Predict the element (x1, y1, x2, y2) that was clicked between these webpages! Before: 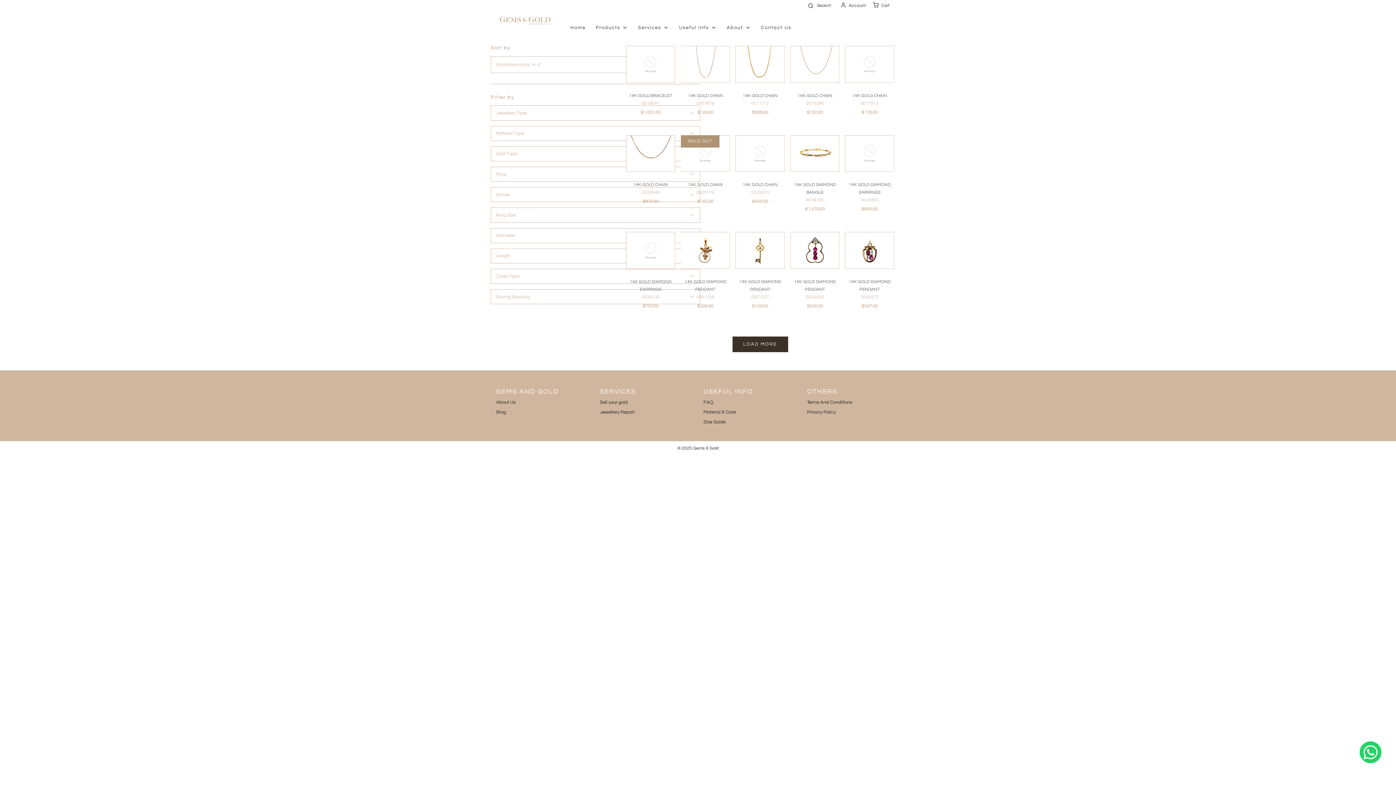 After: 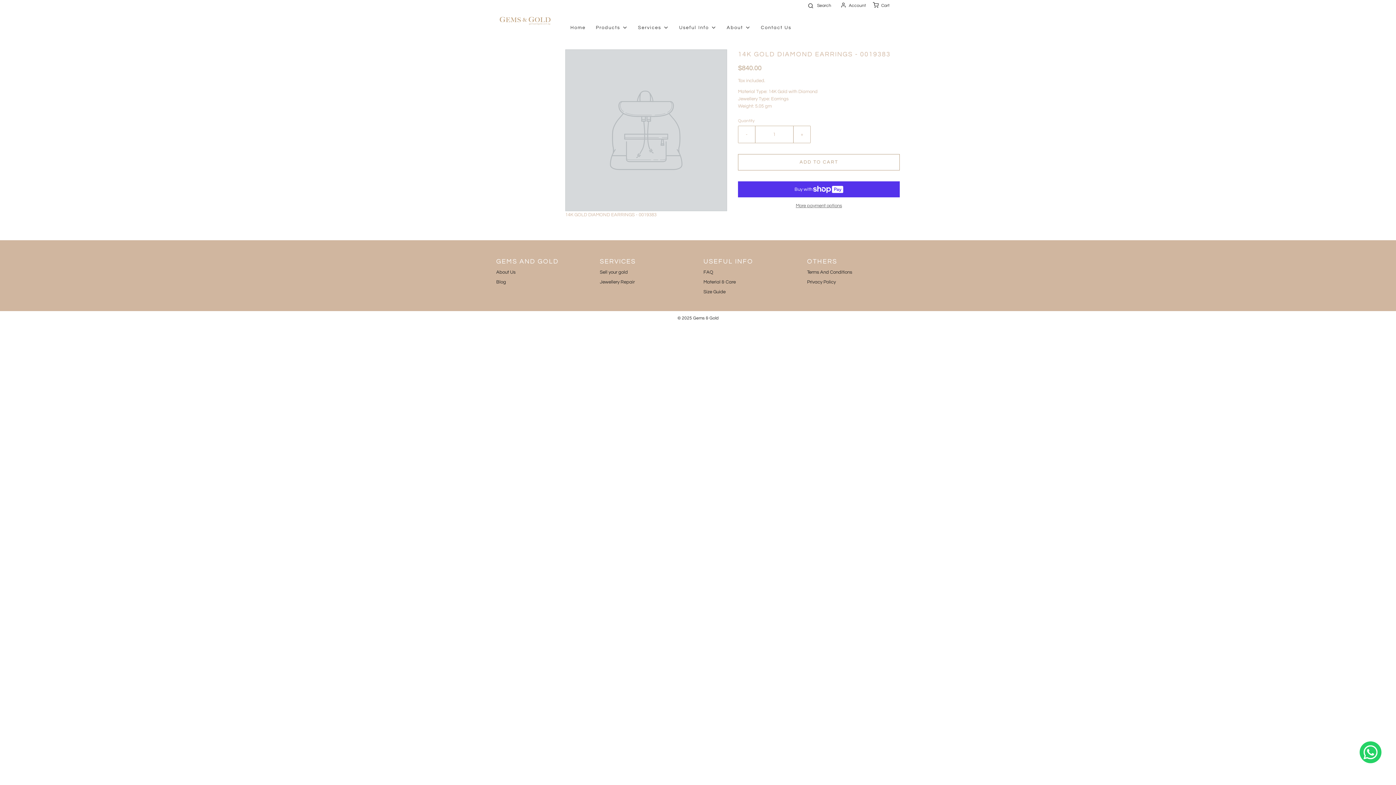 Action: bbox: (845, 135, 894, 172)